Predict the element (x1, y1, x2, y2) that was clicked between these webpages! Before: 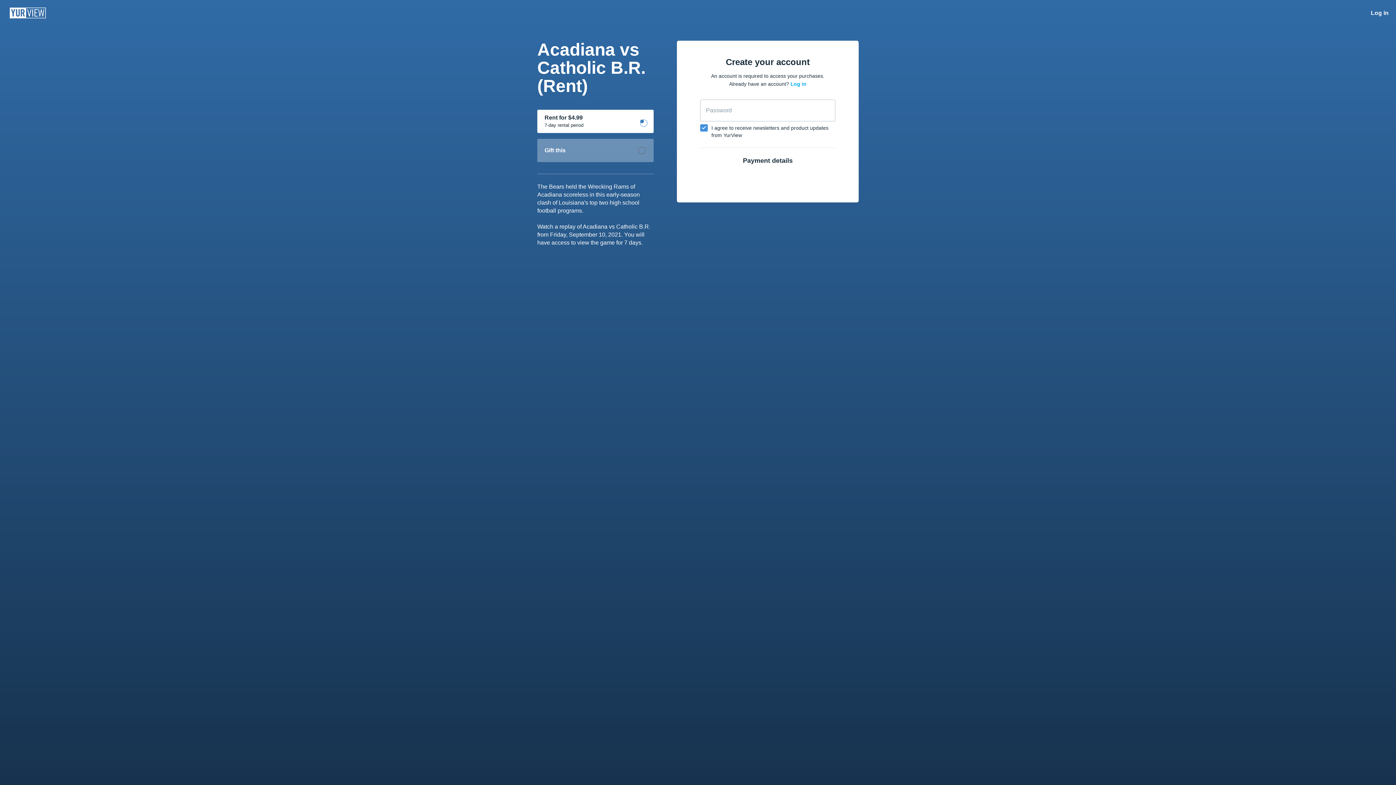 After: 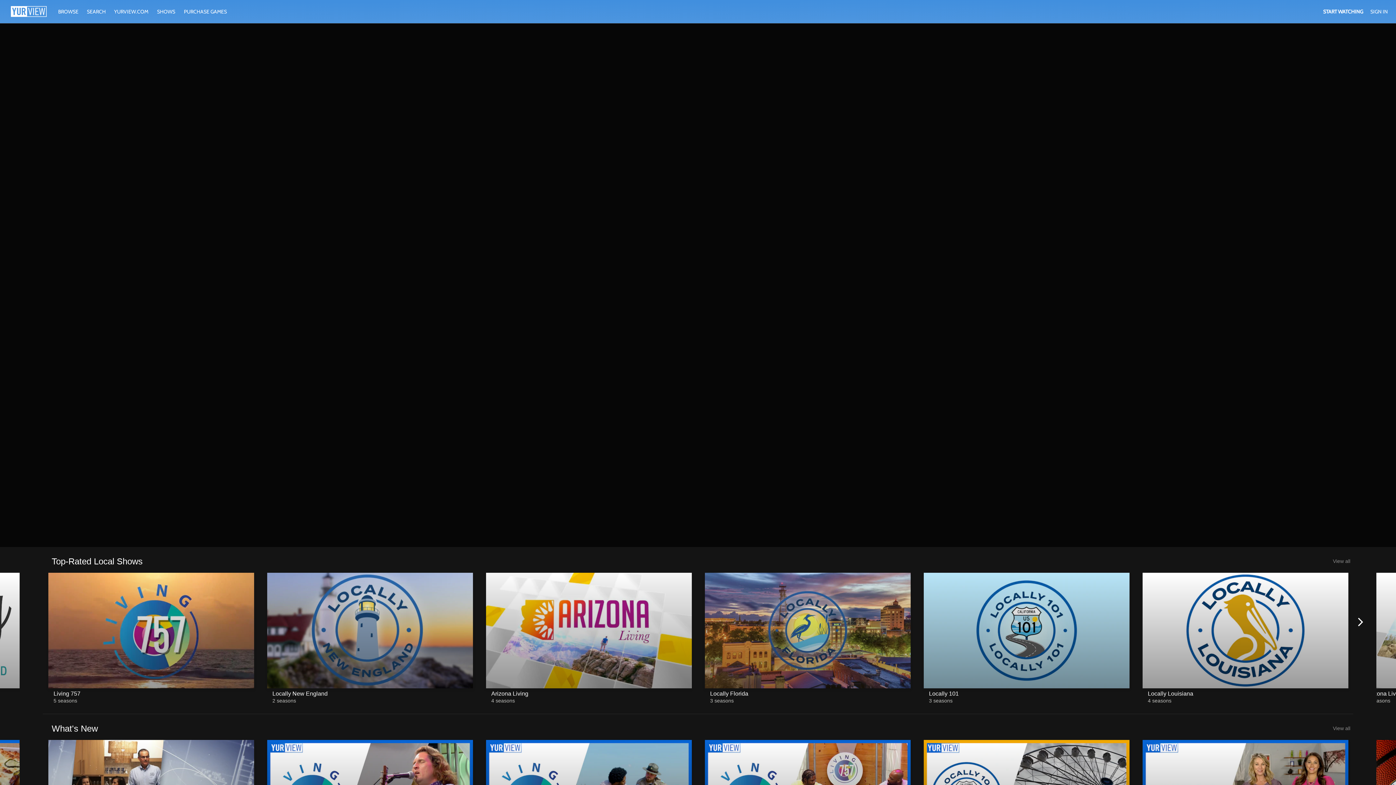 Action: bbox: (7, 5, 60, 20)